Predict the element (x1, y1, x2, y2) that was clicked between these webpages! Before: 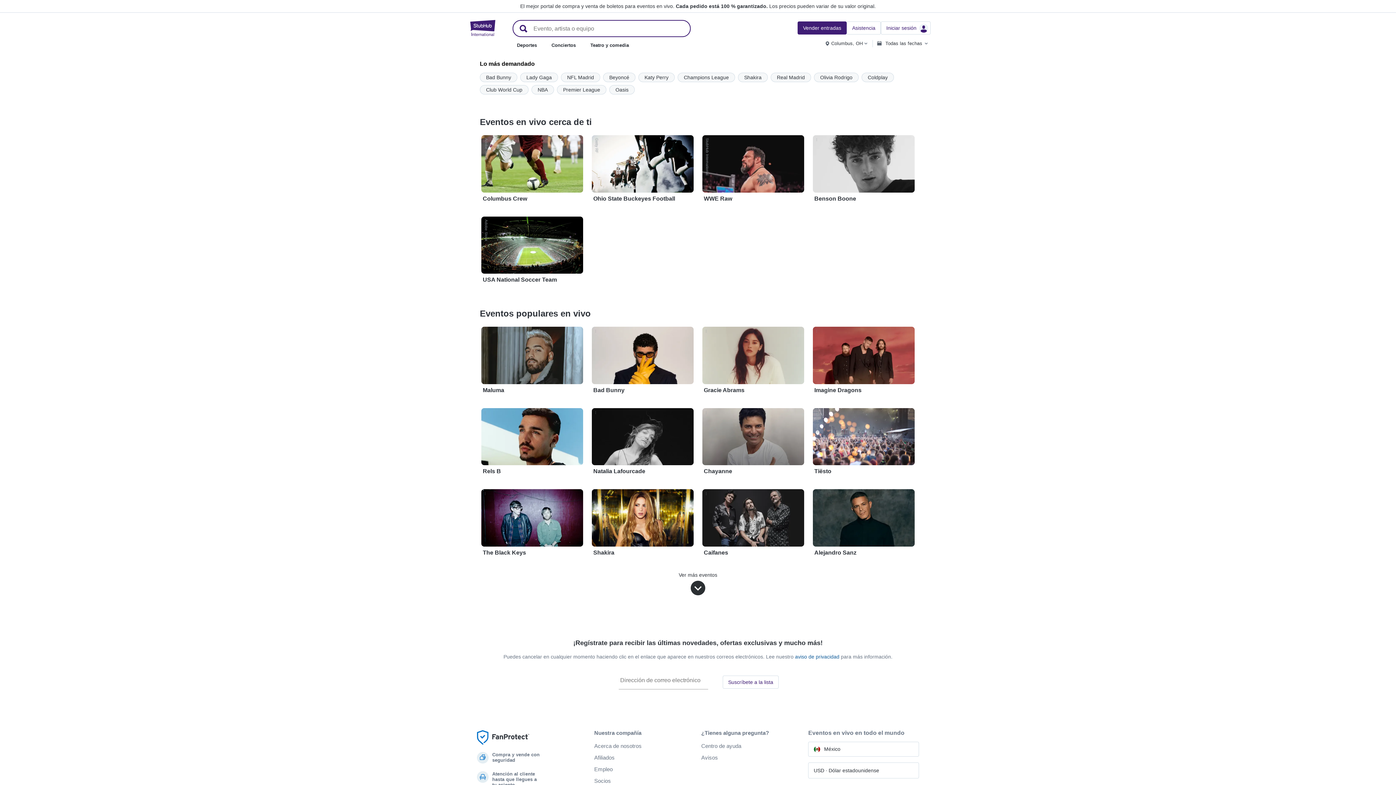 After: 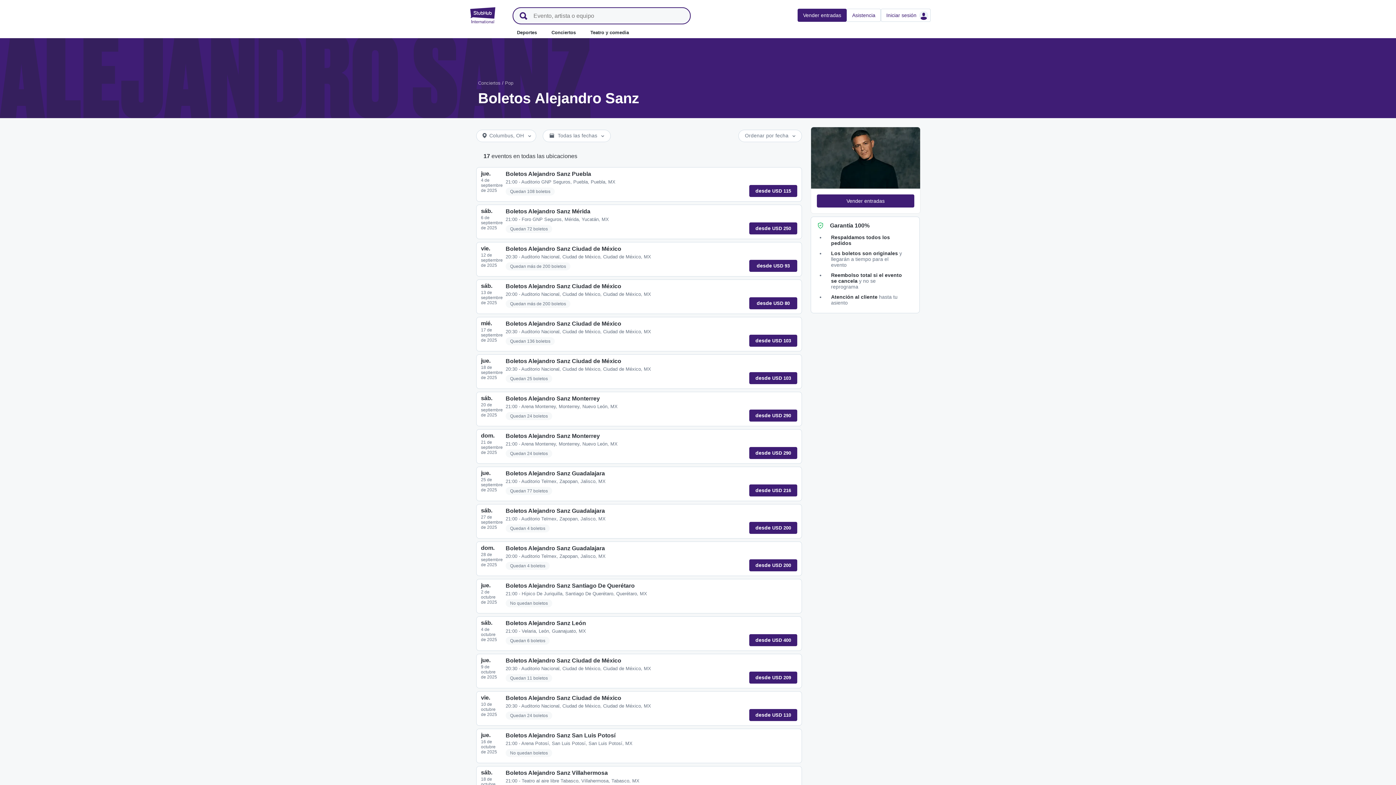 Action: label: ...
Alejandro Sanz bbox: (811, 488, 916, 560)